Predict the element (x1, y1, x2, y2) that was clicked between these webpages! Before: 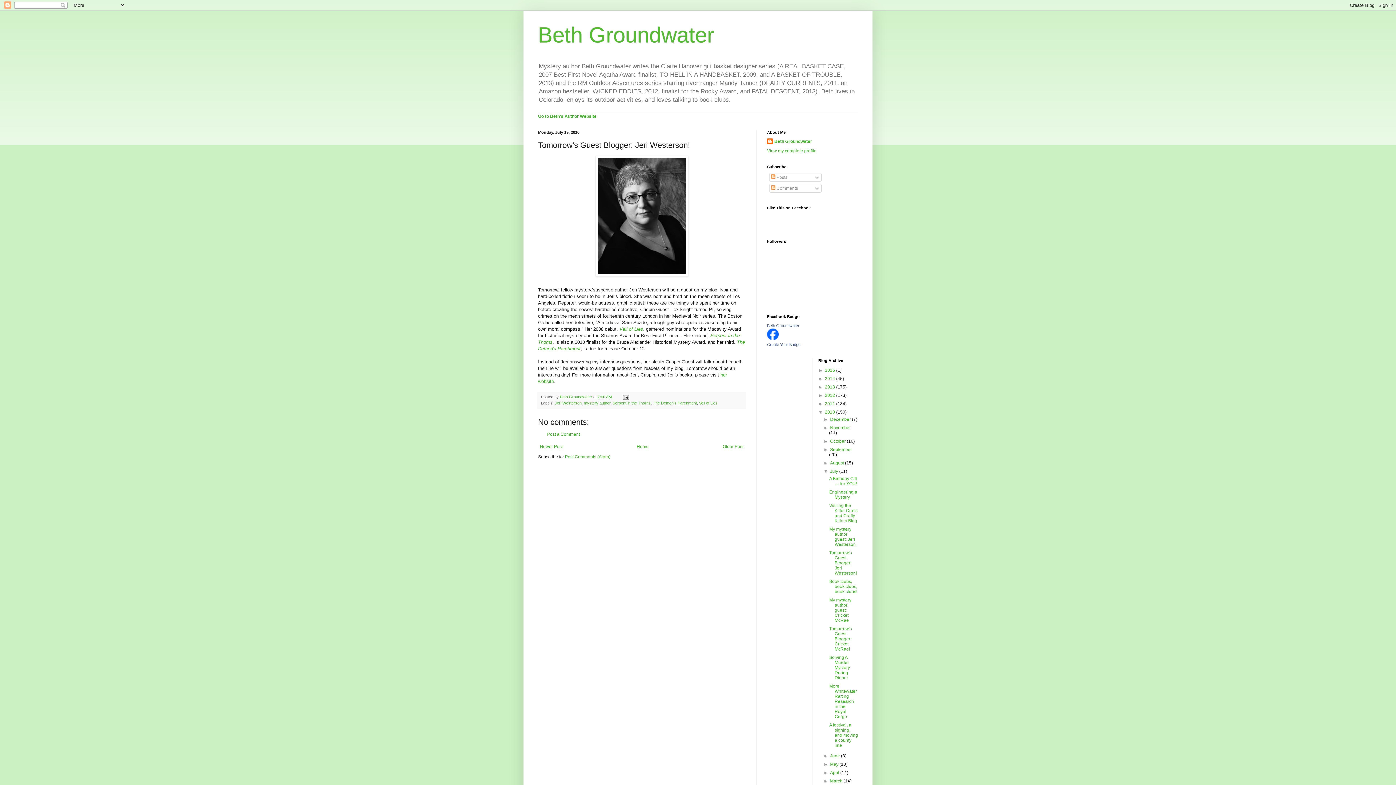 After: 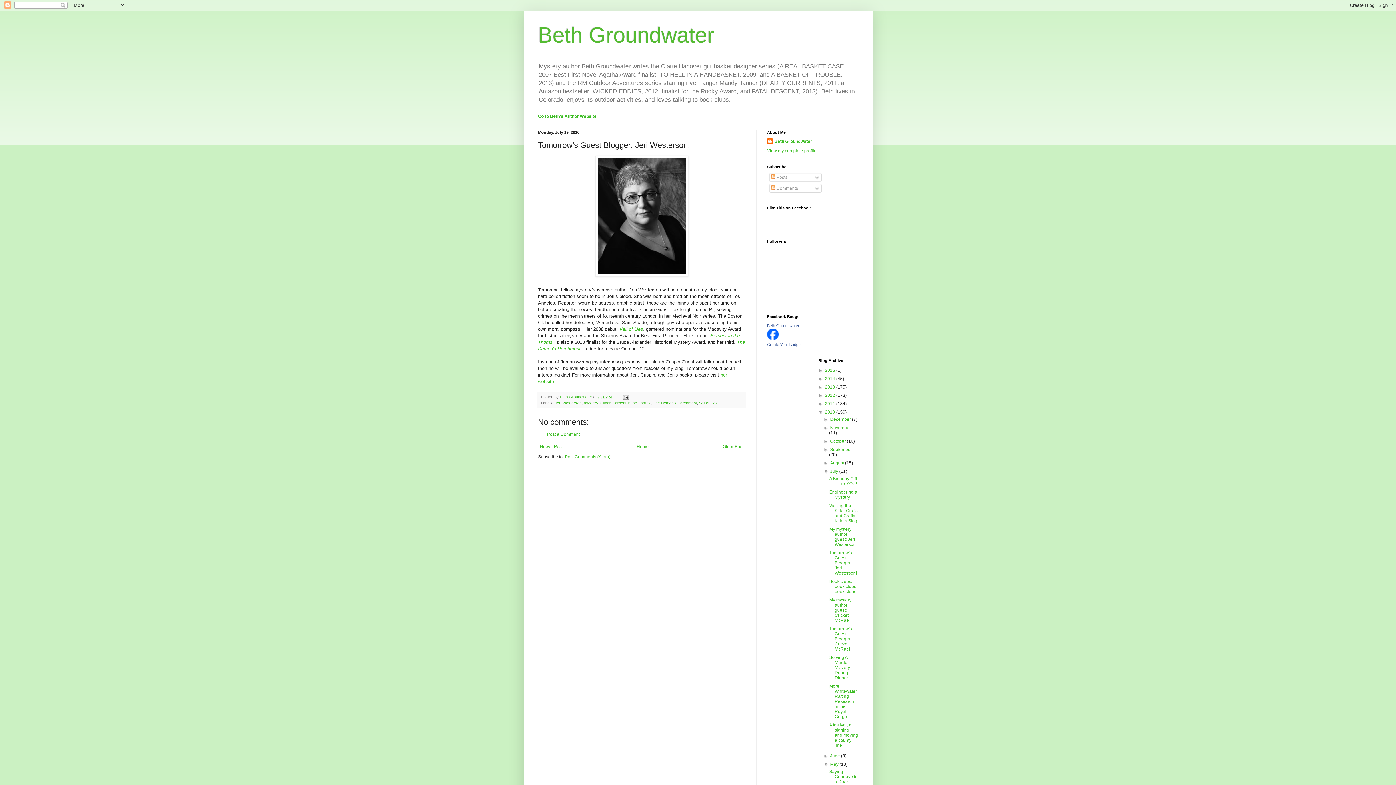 Action: label: ►   bbox: (823, 762, 830, 767)